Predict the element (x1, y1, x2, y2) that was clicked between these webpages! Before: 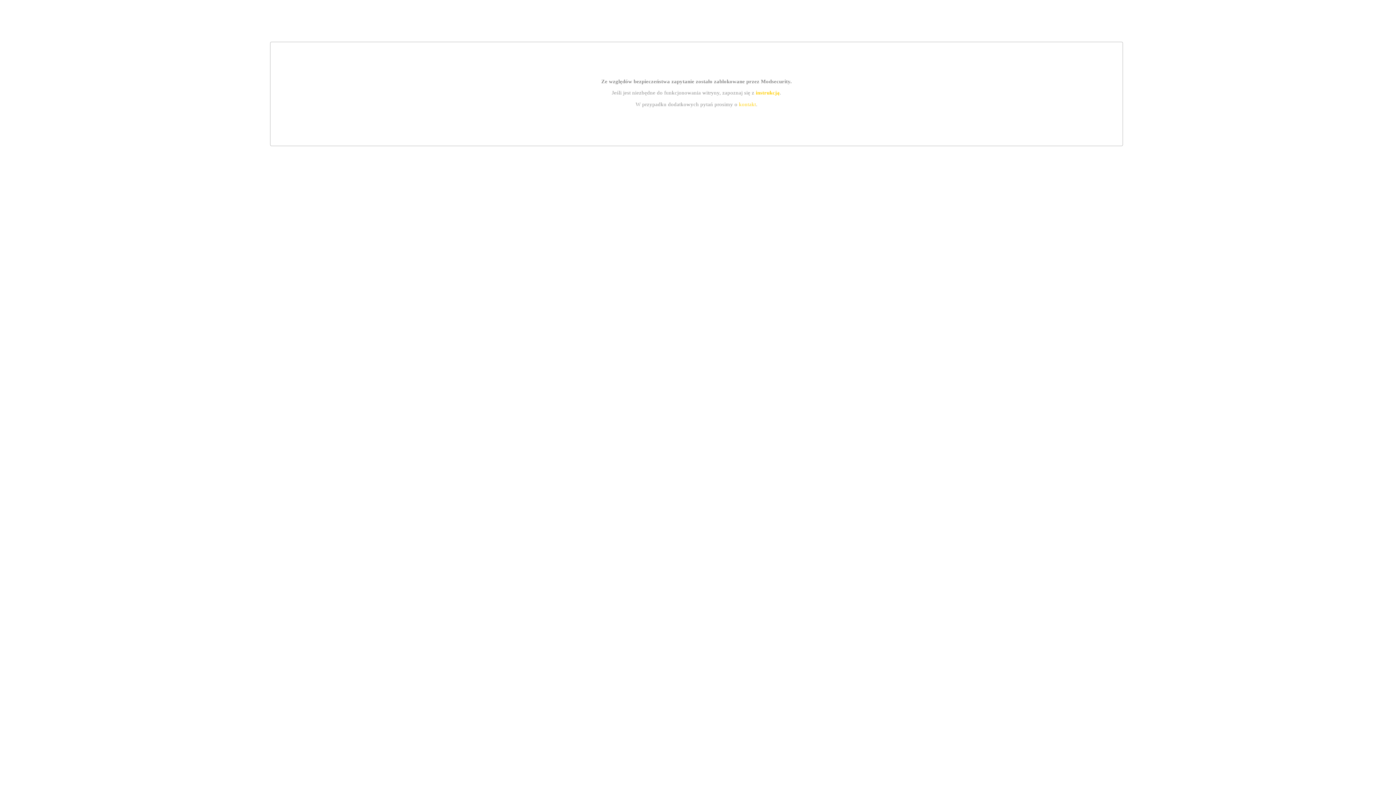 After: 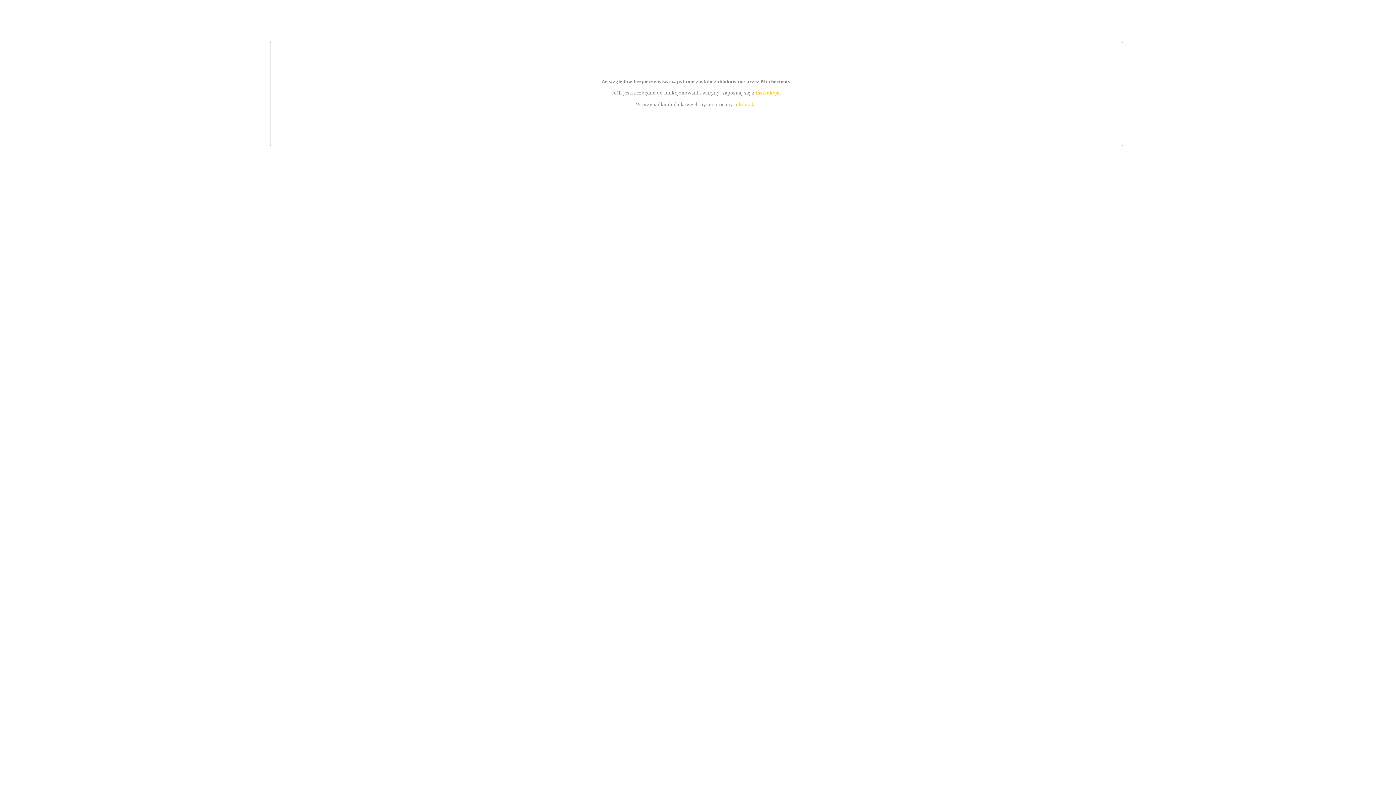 Action: label: instrukcją bbox: (755, 89, 779, 95)